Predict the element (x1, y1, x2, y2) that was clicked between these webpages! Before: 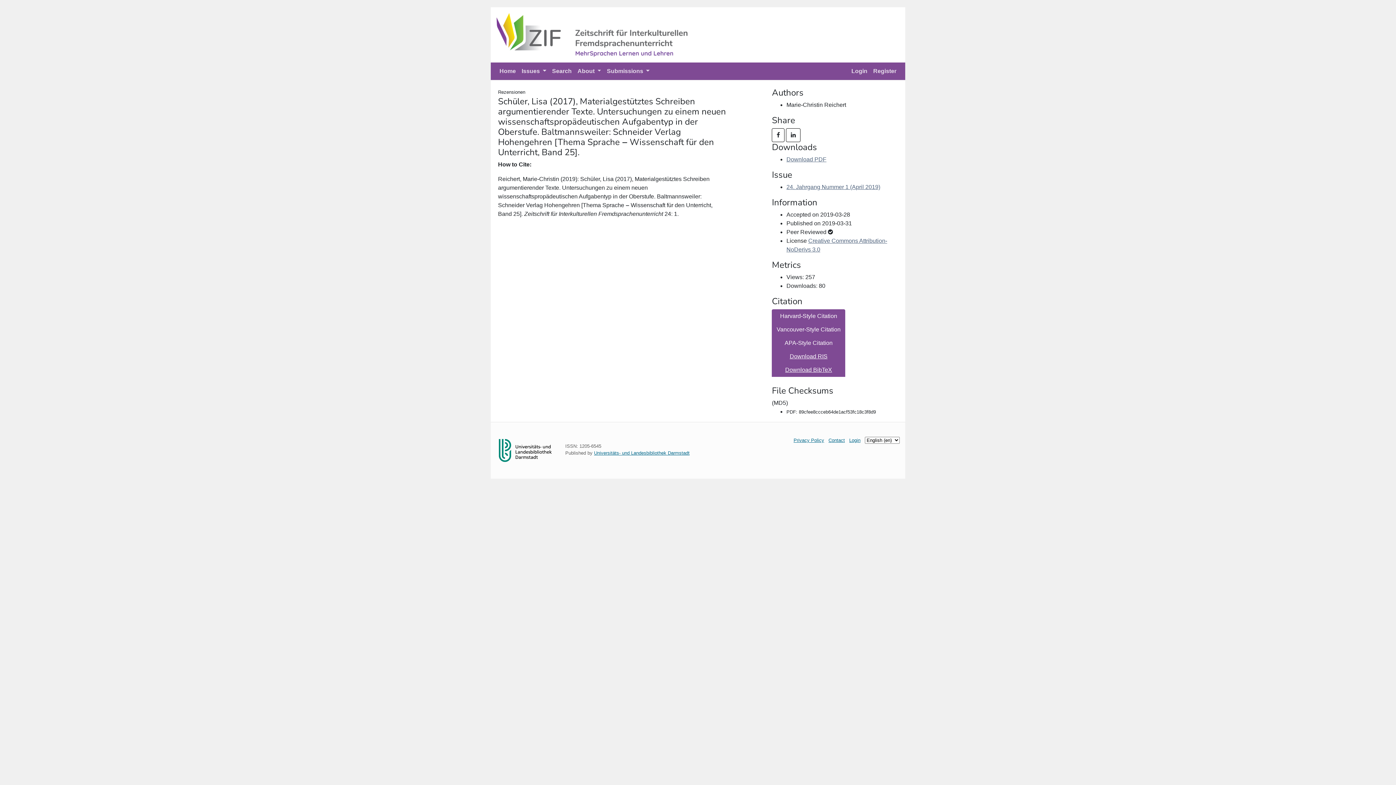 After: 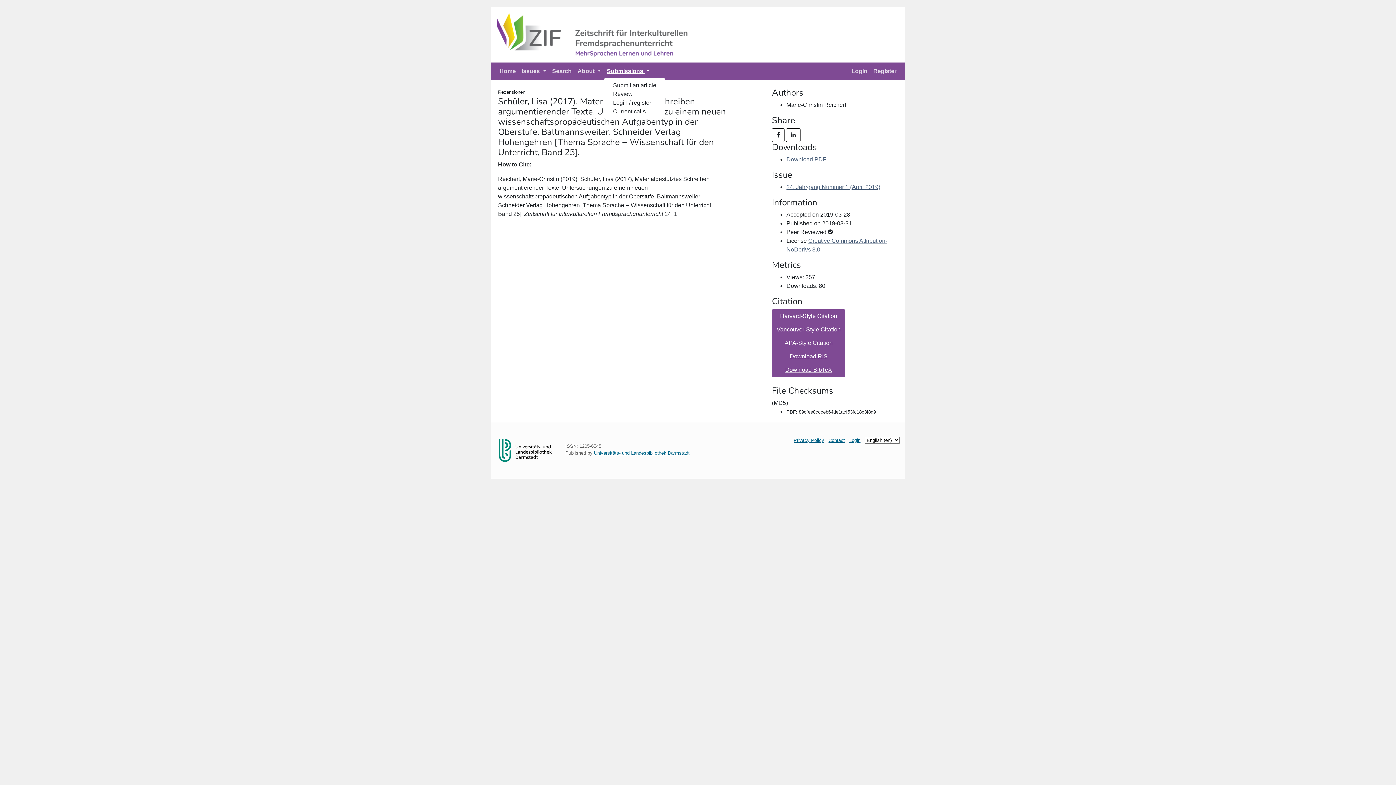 Action: label: Submissions  bbox: (604, 65, 652, 77)